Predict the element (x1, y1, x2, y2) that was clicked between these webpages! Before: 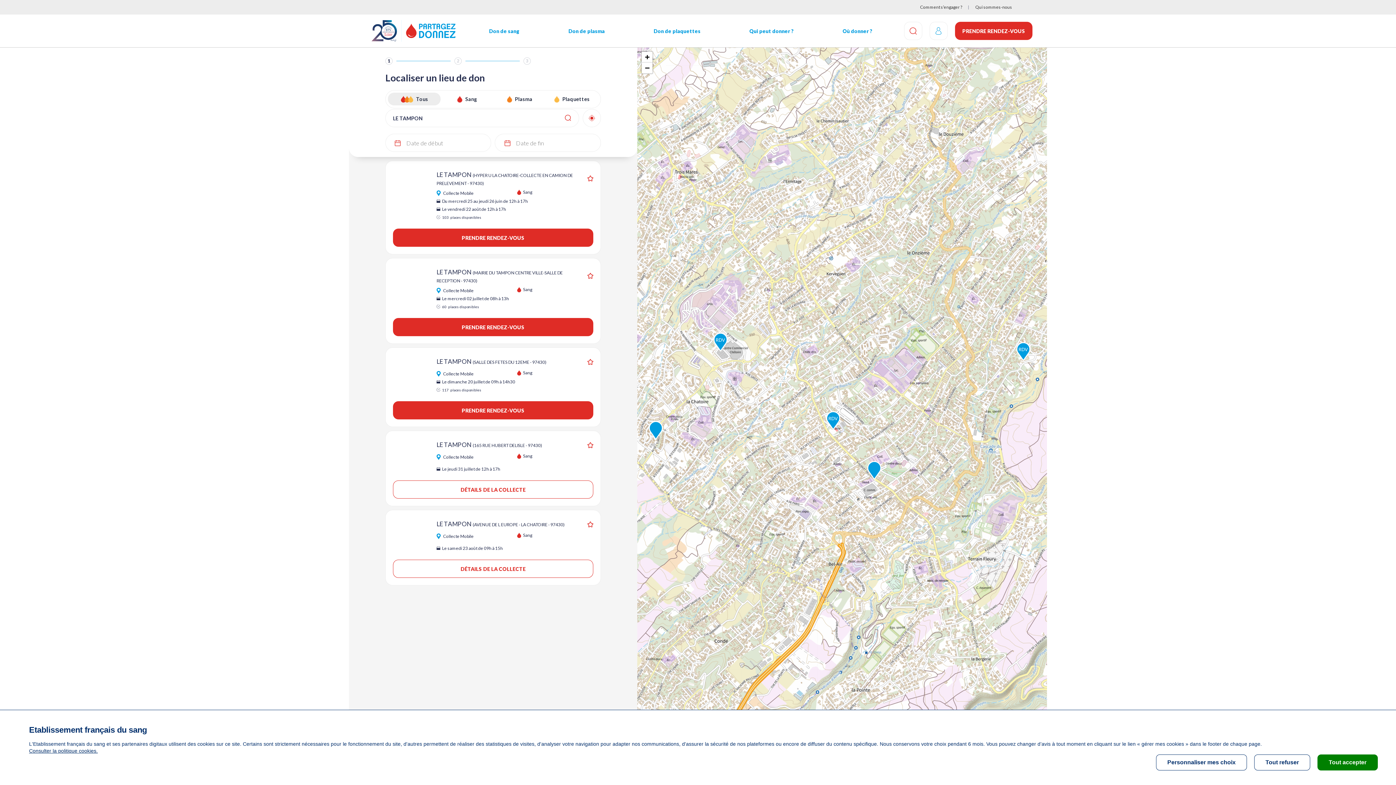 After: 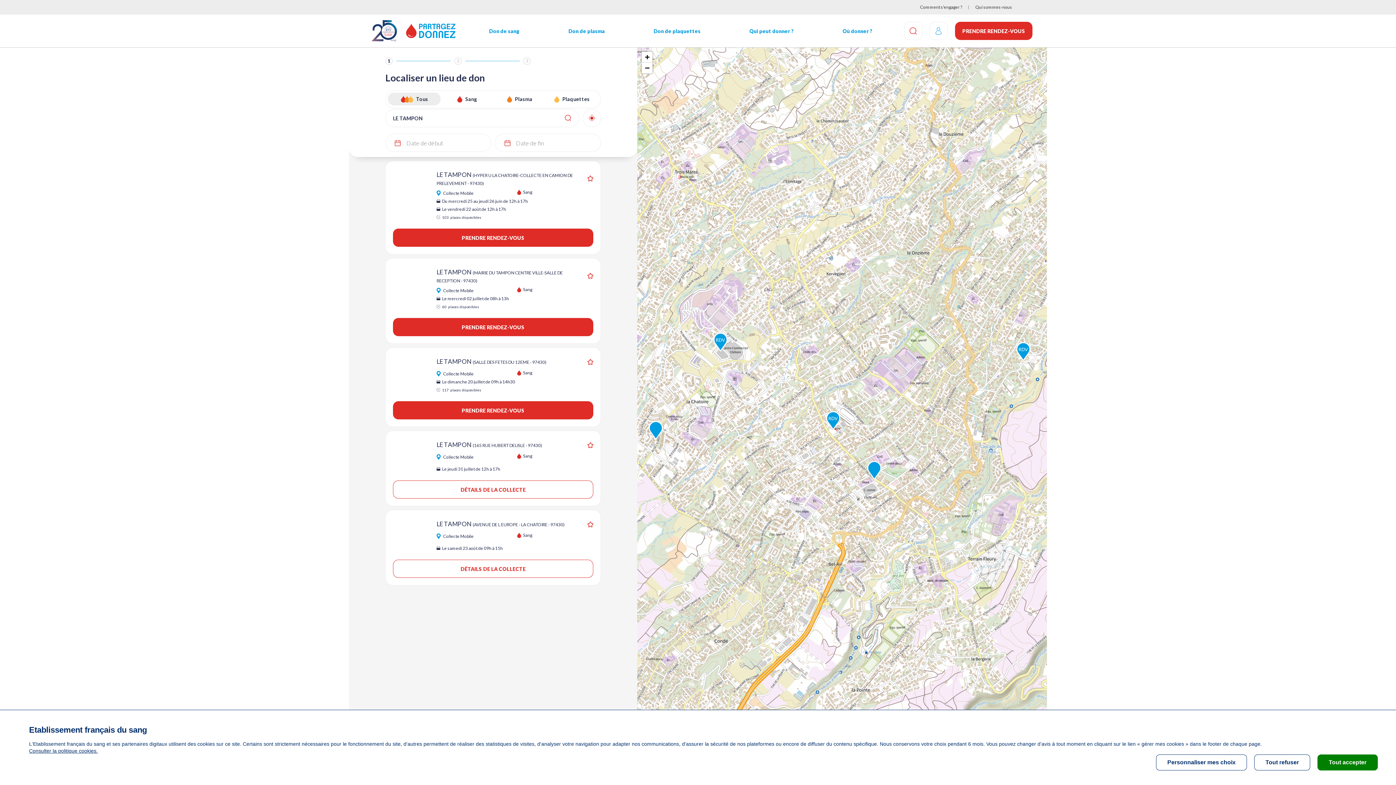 Action: label: DÉTAILS DE LA COLLECTE bbox: (393, 560, 593, 578)